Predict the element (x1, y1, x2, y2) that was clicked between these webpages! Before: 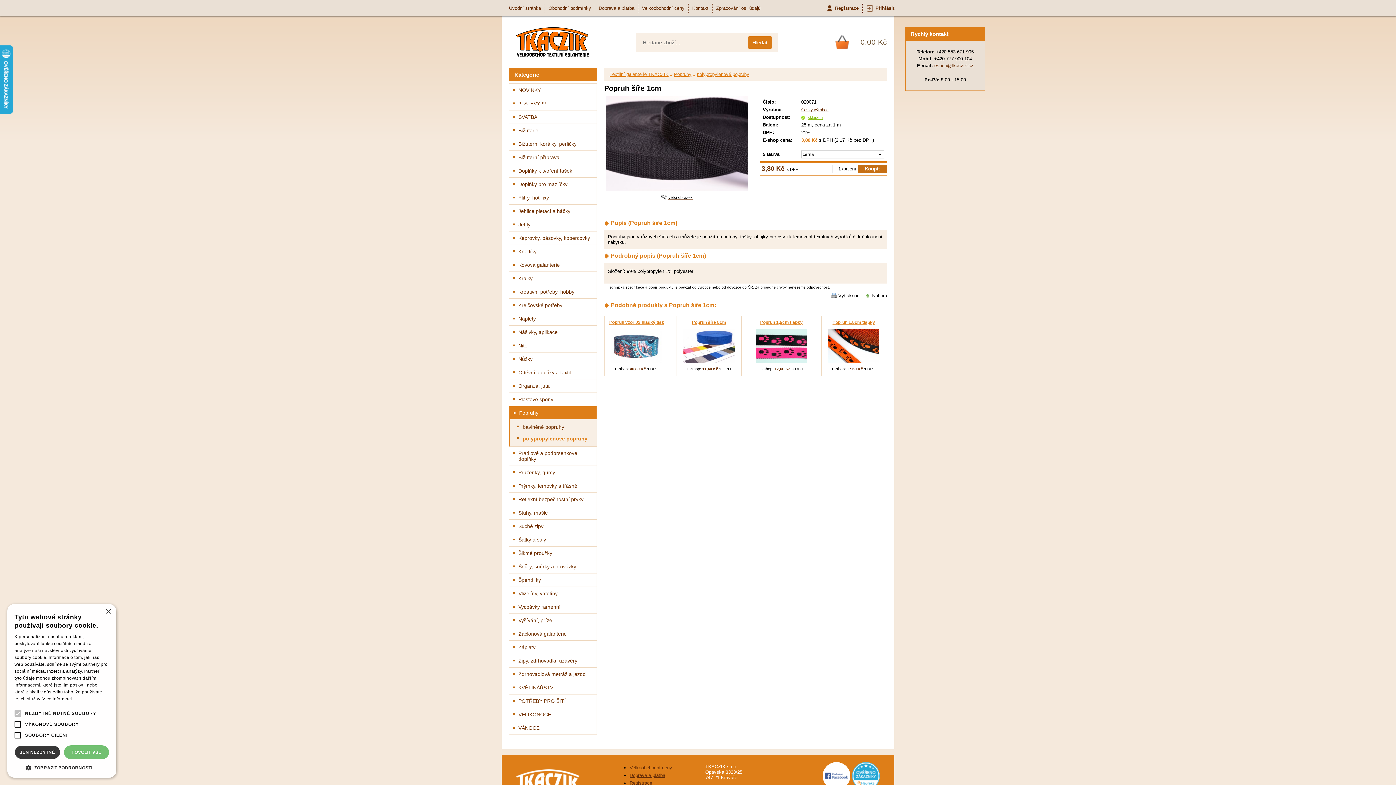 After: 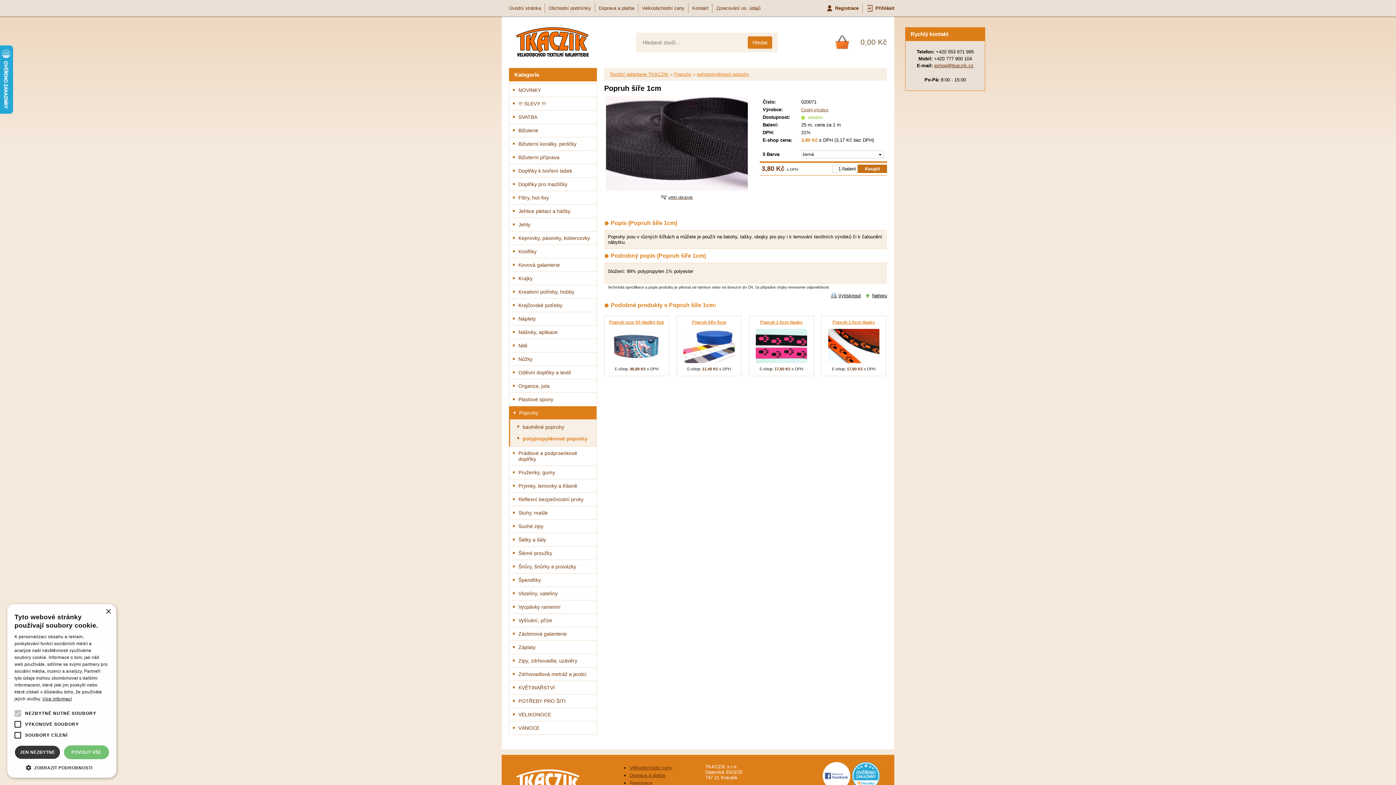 Action: bbox: (808, 115, 822, 119) label: skladem